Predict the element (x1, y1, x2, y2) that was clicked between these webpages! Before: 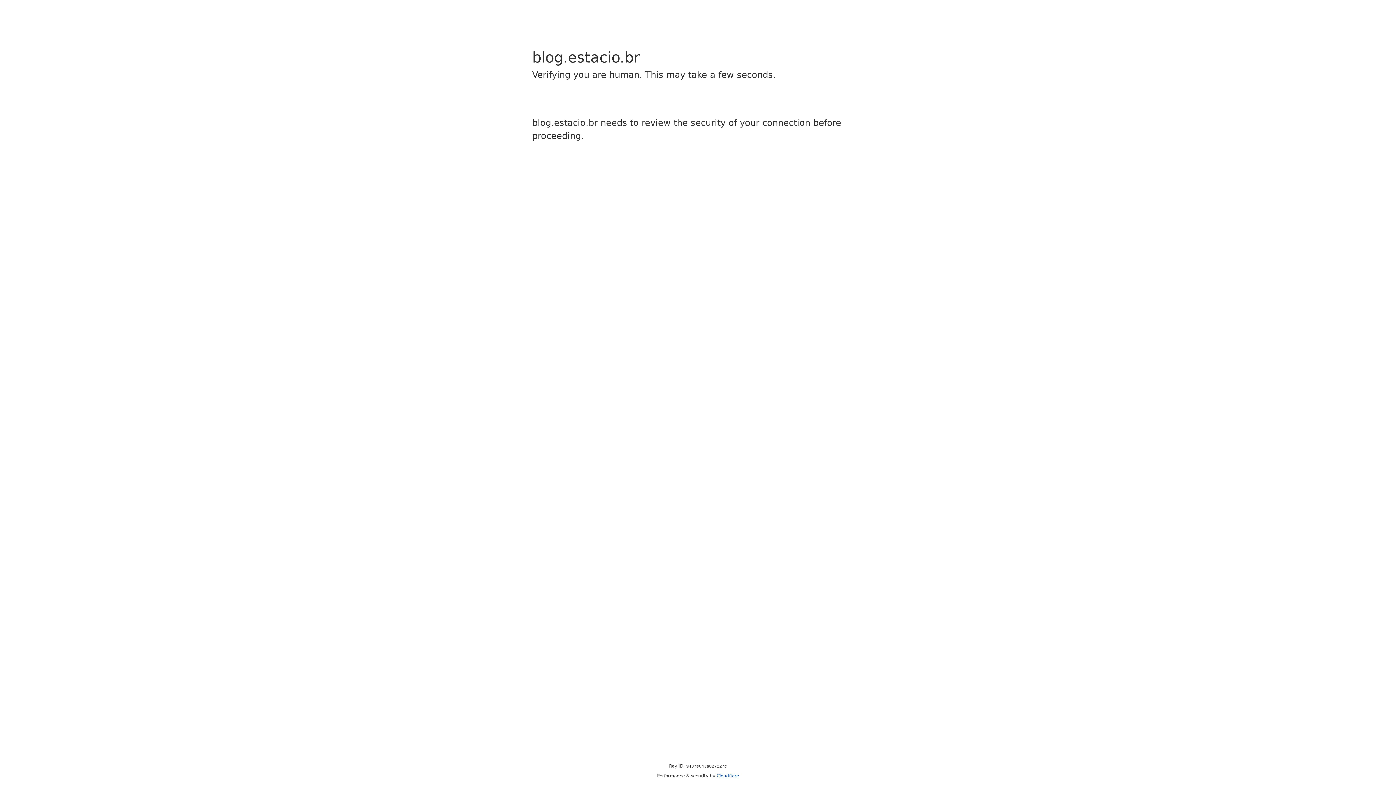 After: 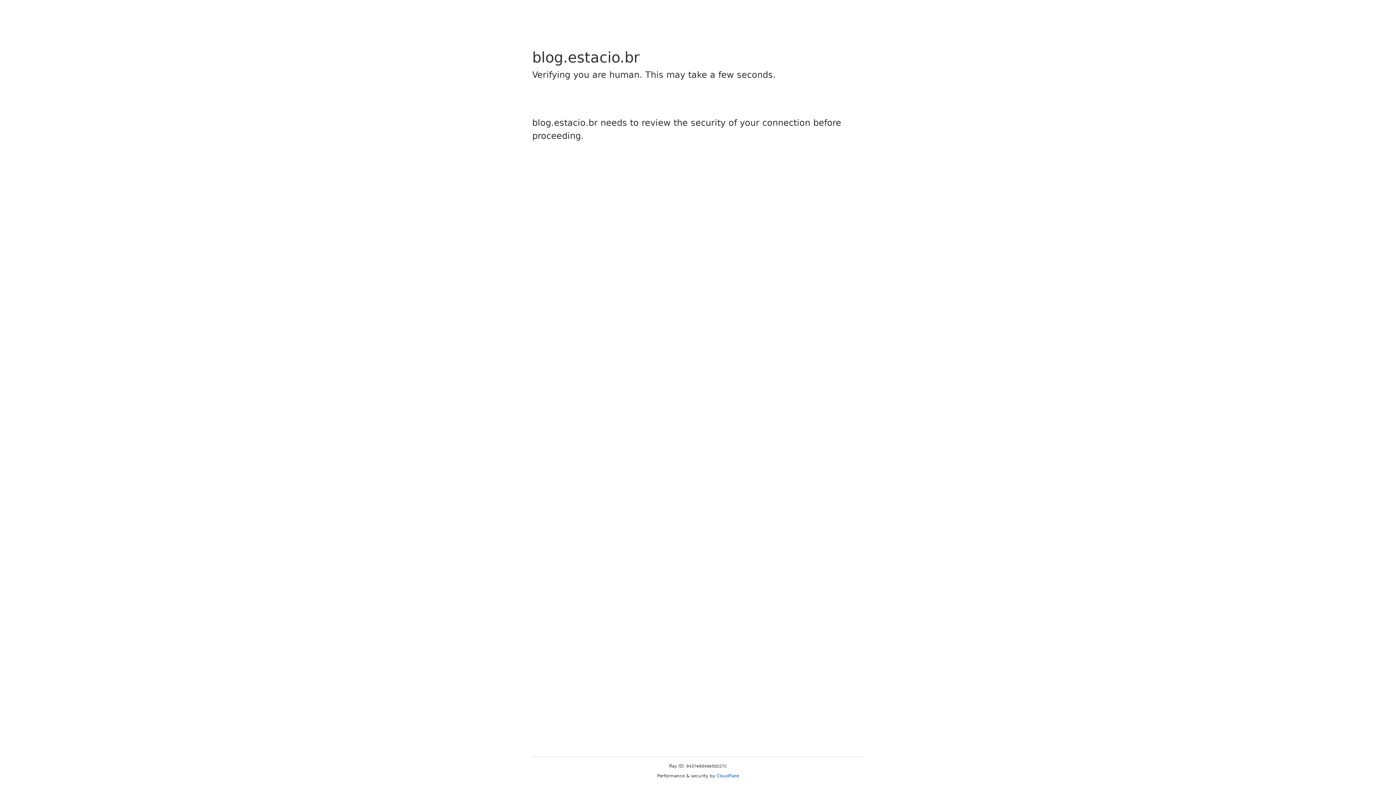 Action: bbox: (716, 773, 739, 778) label: Cloudflare